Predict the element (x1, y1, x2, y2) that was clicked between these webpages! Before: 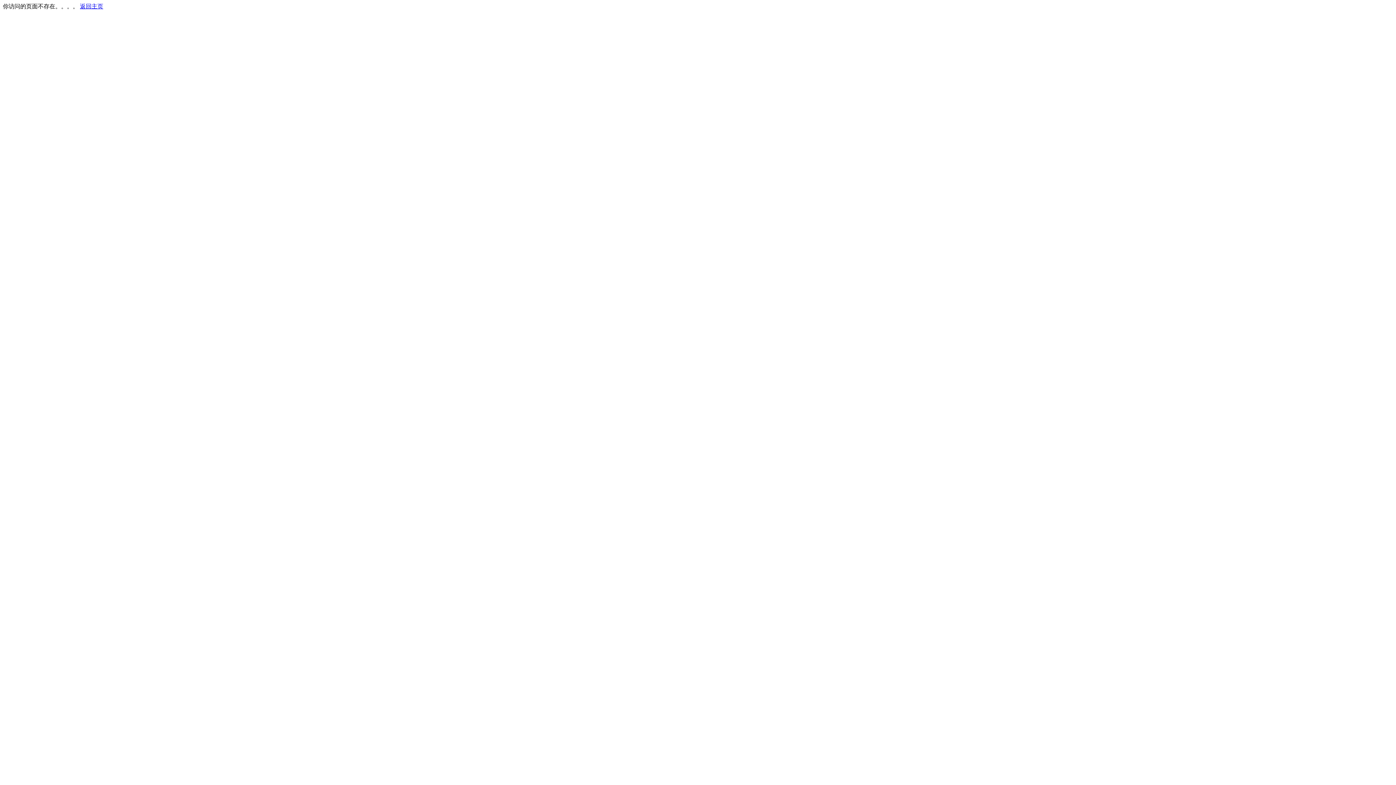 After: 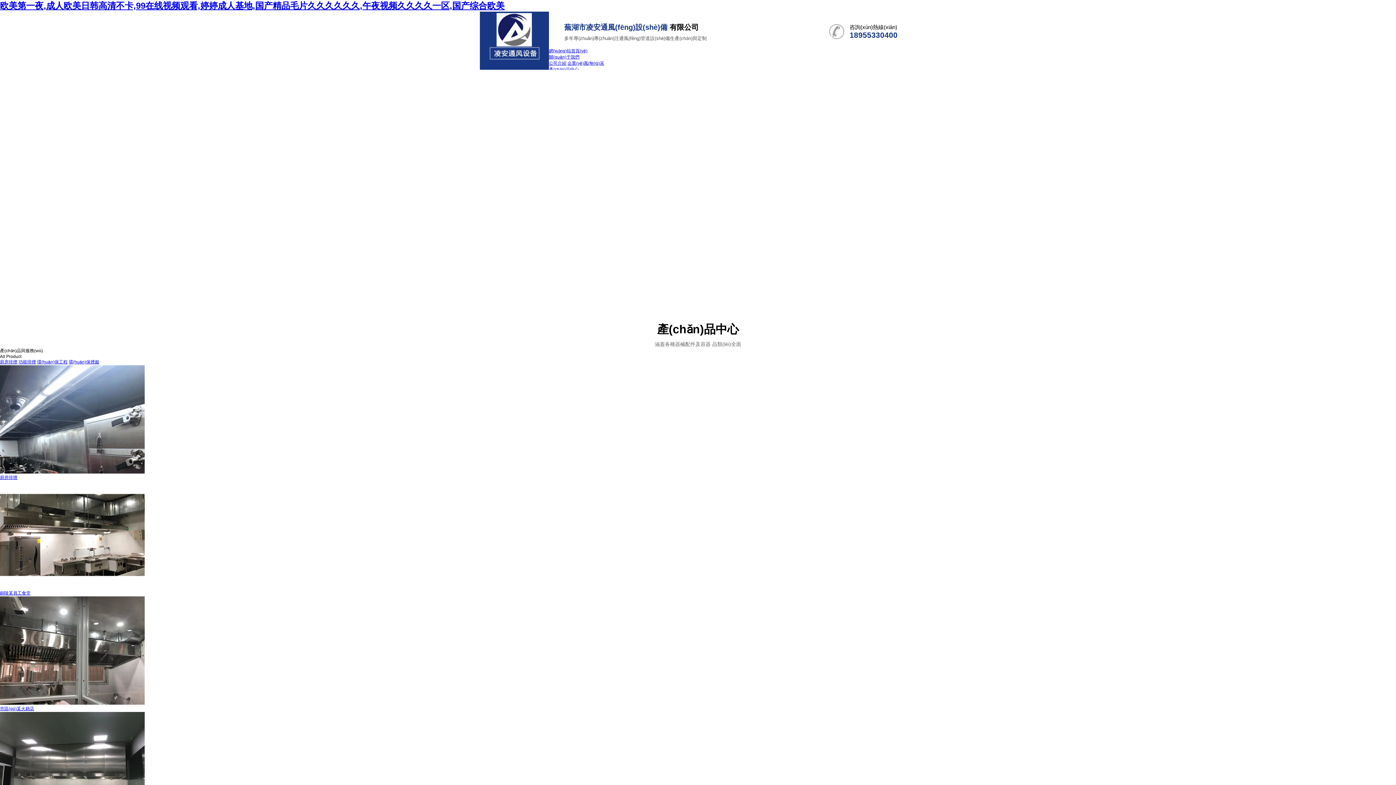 Action: bbox: (80, 3, 103, 9) label: 返回主页